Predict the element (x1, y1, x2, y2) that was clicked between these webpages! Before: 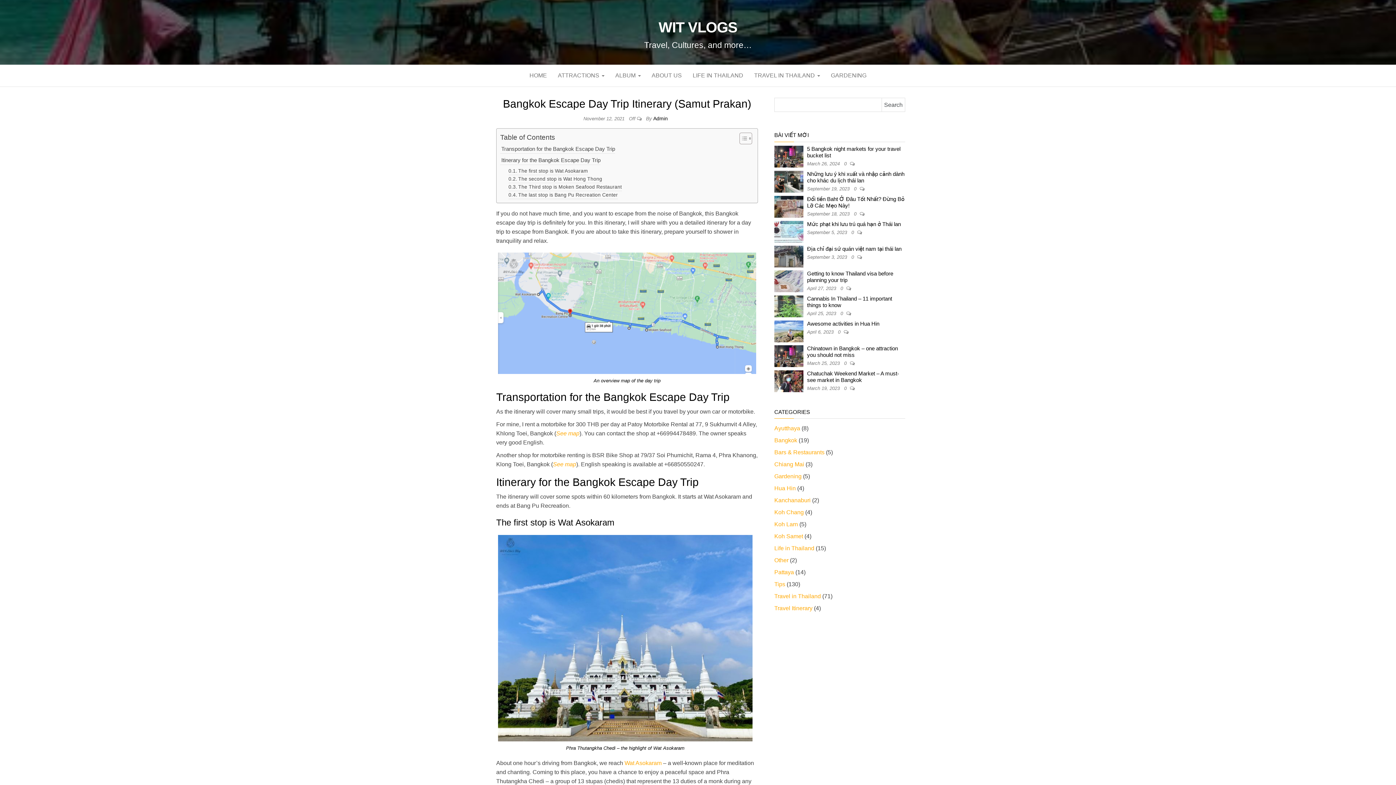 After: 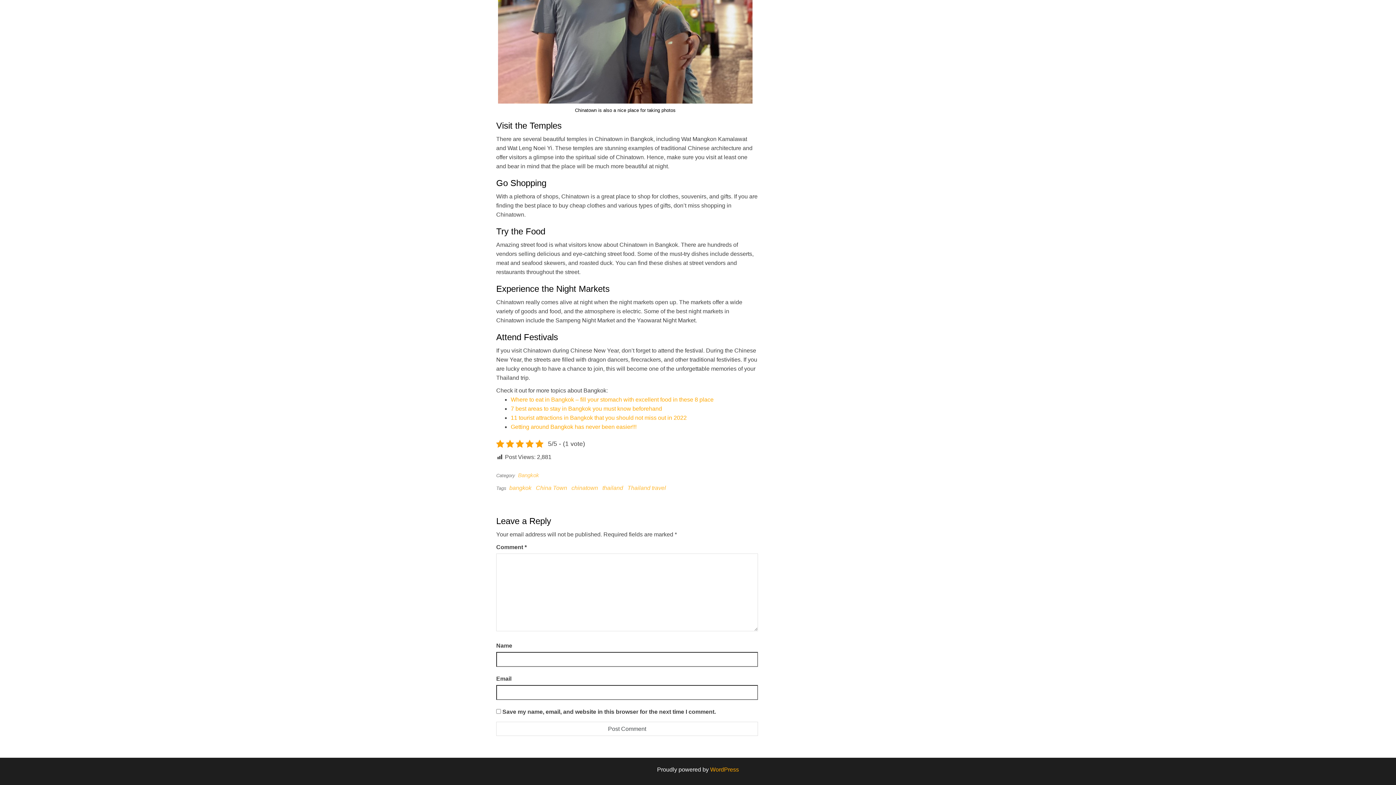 Action: label: 0  bbox: (844, 360, 850, 366)